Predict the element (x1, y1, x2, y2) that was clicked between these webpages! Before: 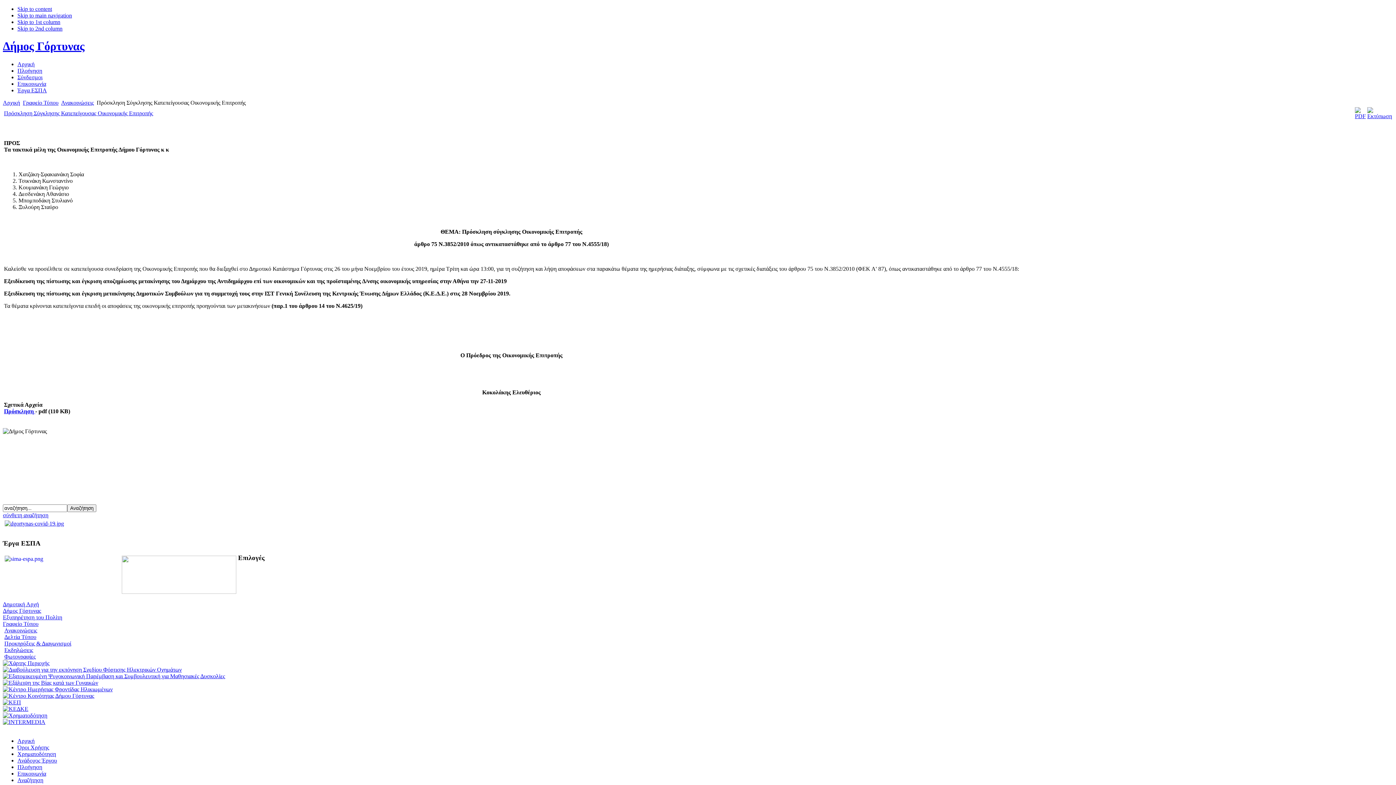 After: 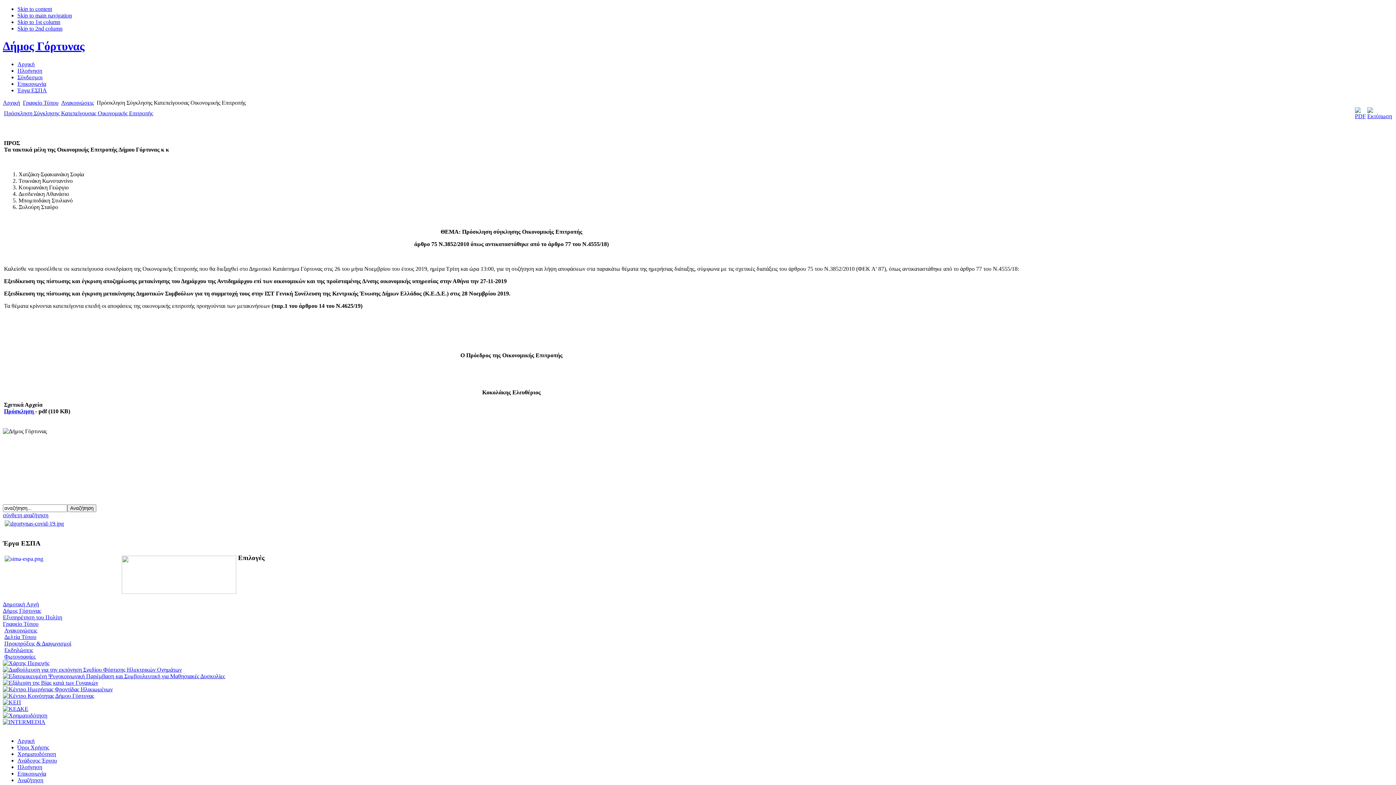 Action: bbox: (4, 408, 35, 414) label: Πρόσκληση 